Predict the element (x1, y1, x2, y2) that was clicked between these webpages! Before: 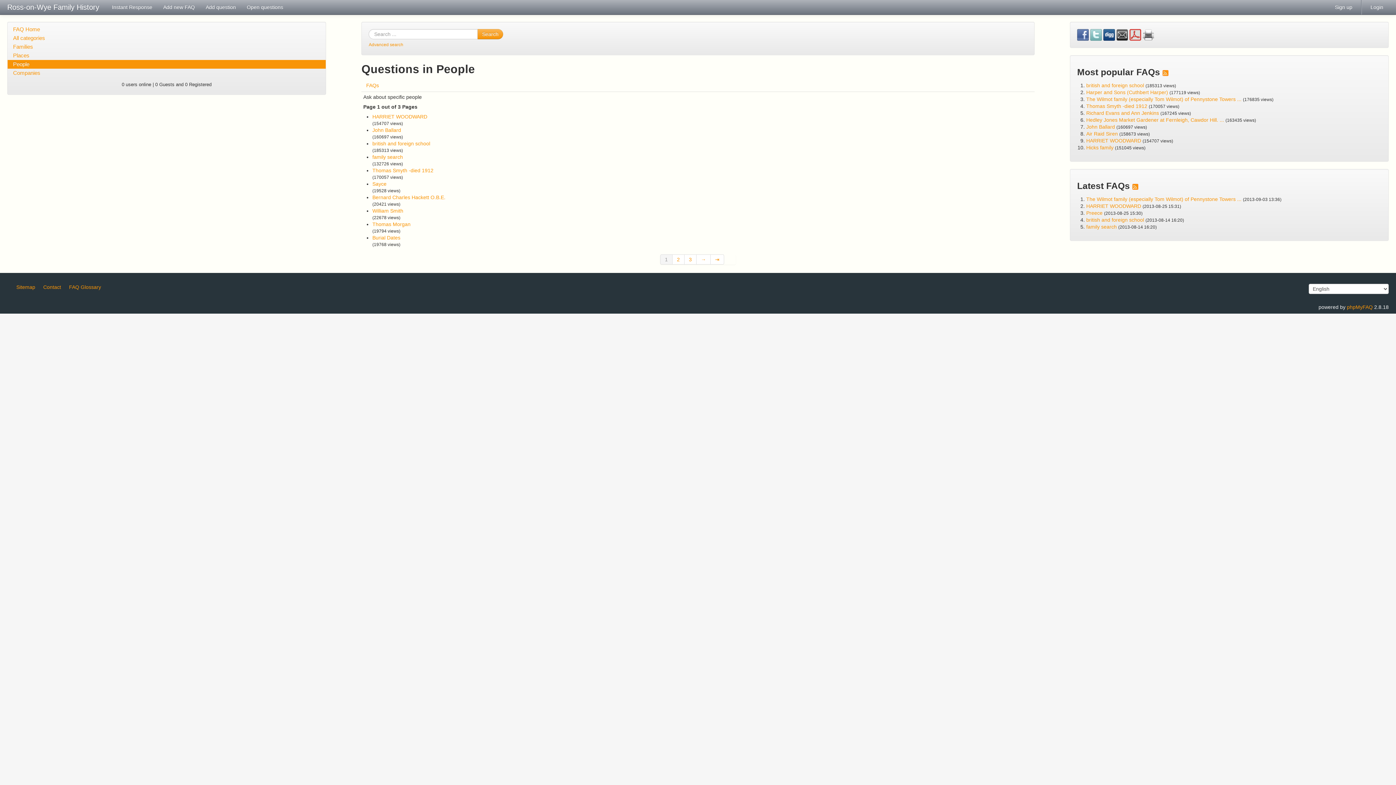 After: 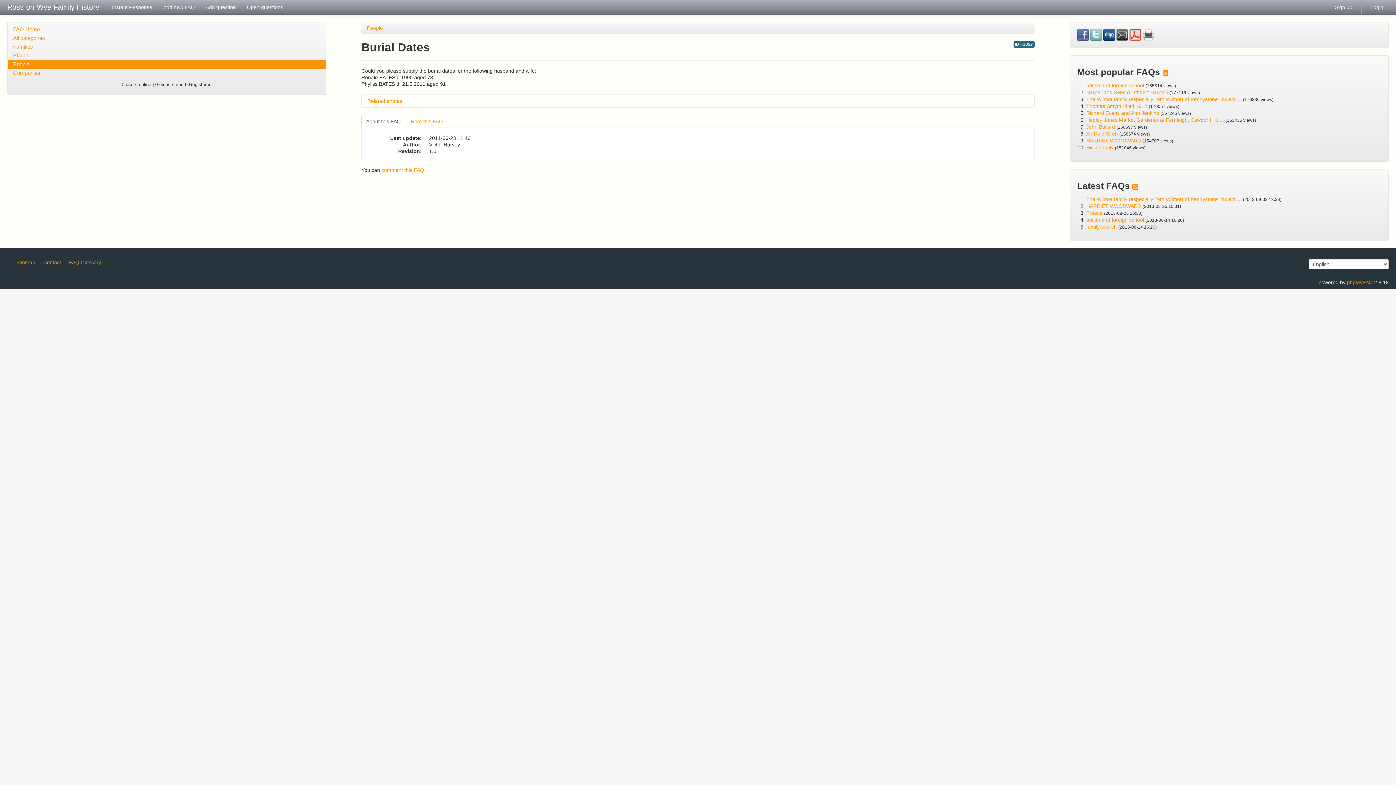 Action: label: Burial Dates bbox: (372, 234, 400, 240)